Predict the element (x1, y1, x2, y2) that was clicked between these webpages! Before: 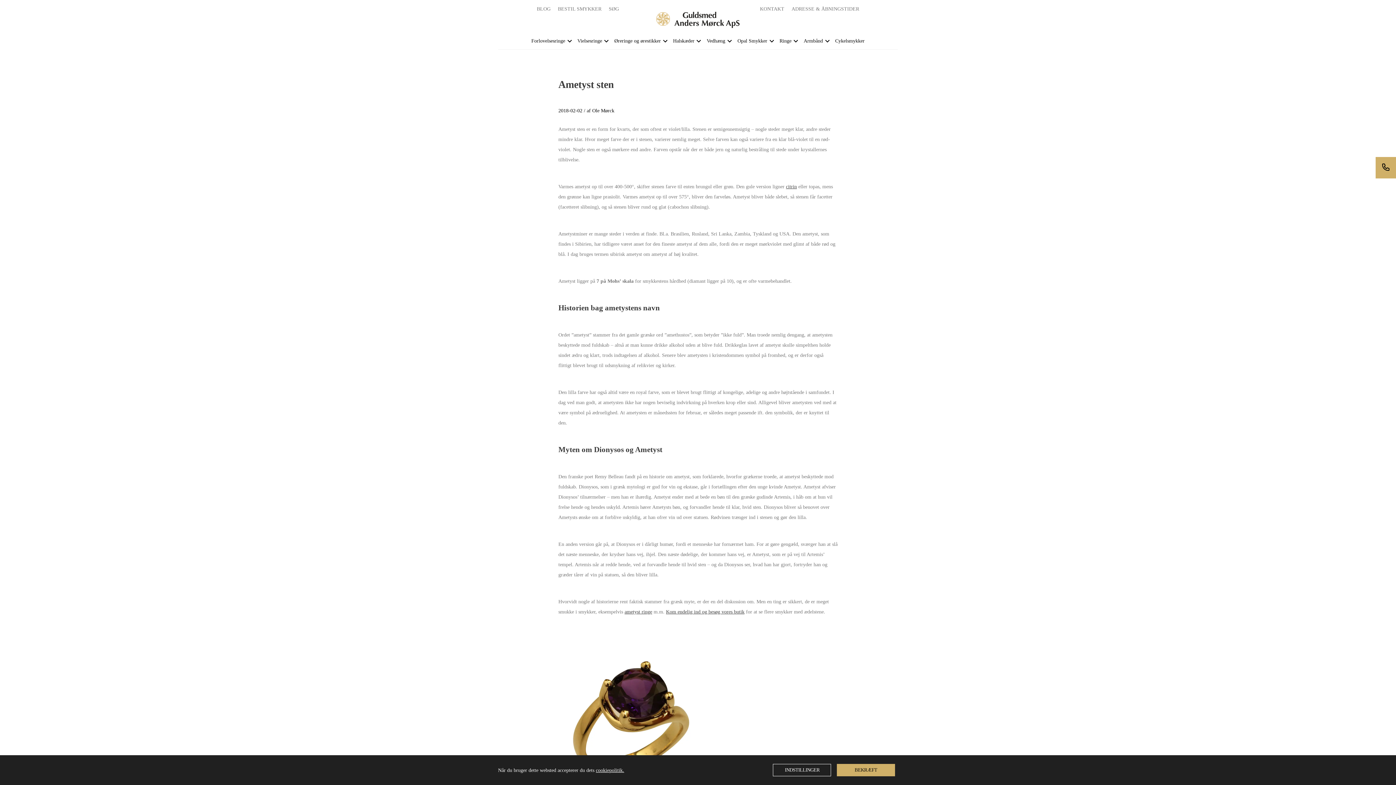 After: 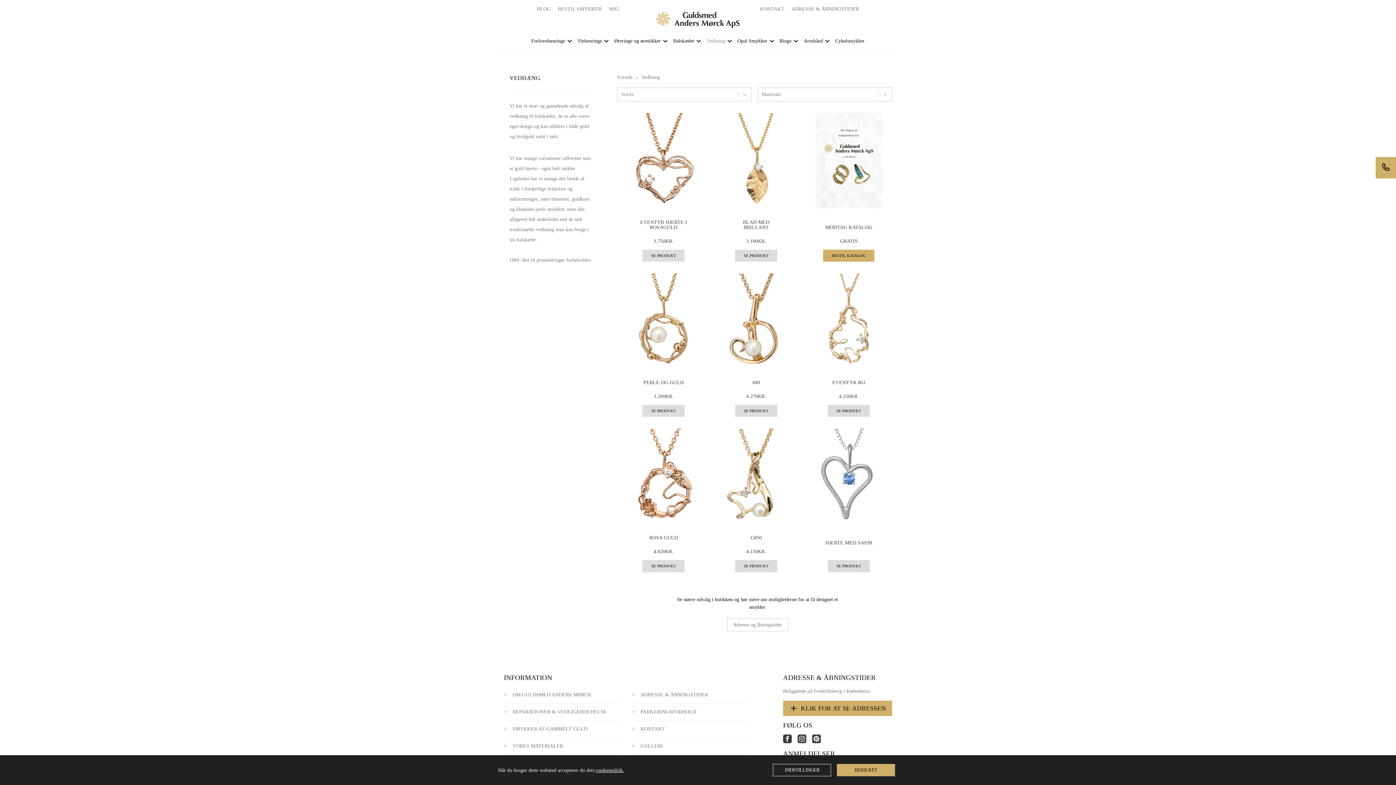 Action: label: Vedhæng bbox: (706, 32, 725, 49)